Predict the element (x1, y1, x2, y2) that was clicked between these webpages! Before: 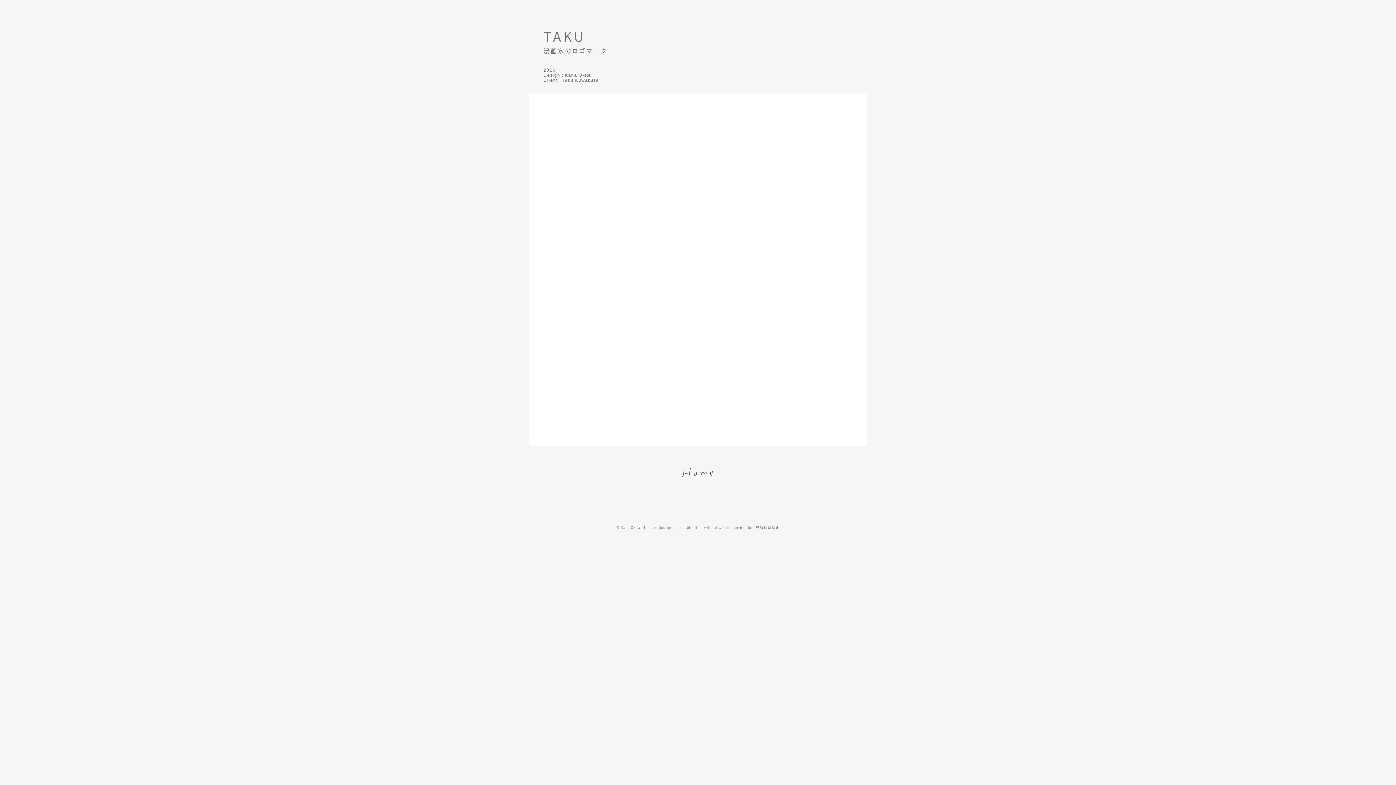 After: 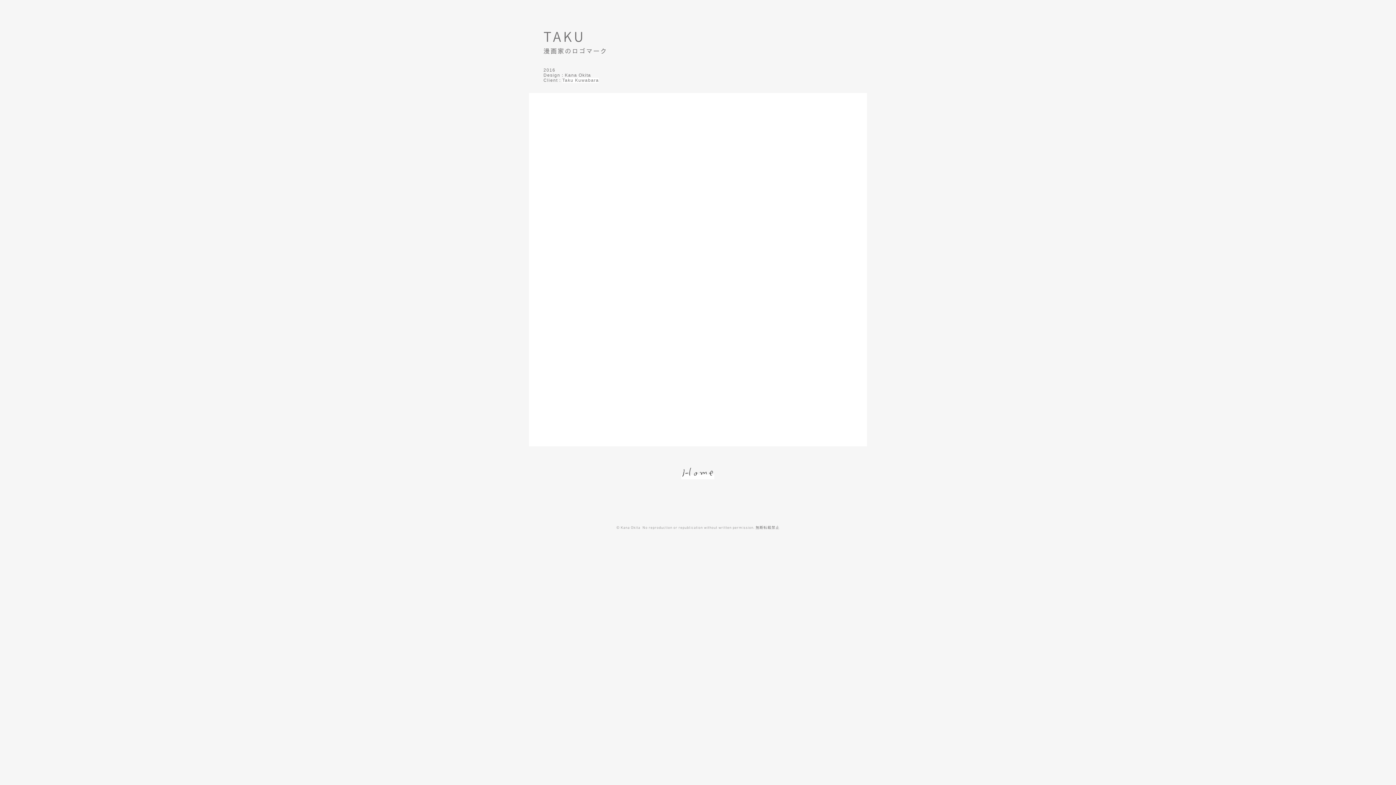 Action: label: Taku Kuwabara bbox: (562, 77, 599, 82)